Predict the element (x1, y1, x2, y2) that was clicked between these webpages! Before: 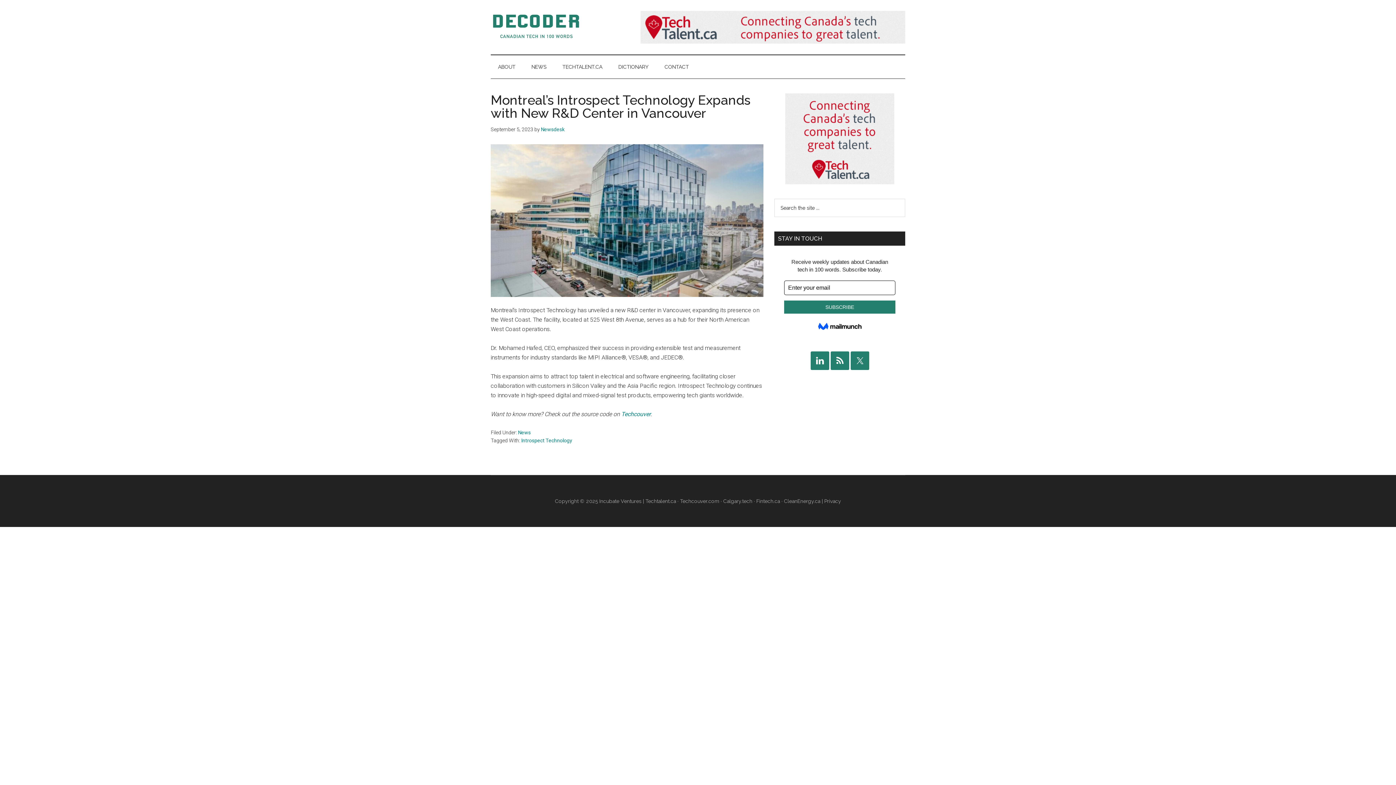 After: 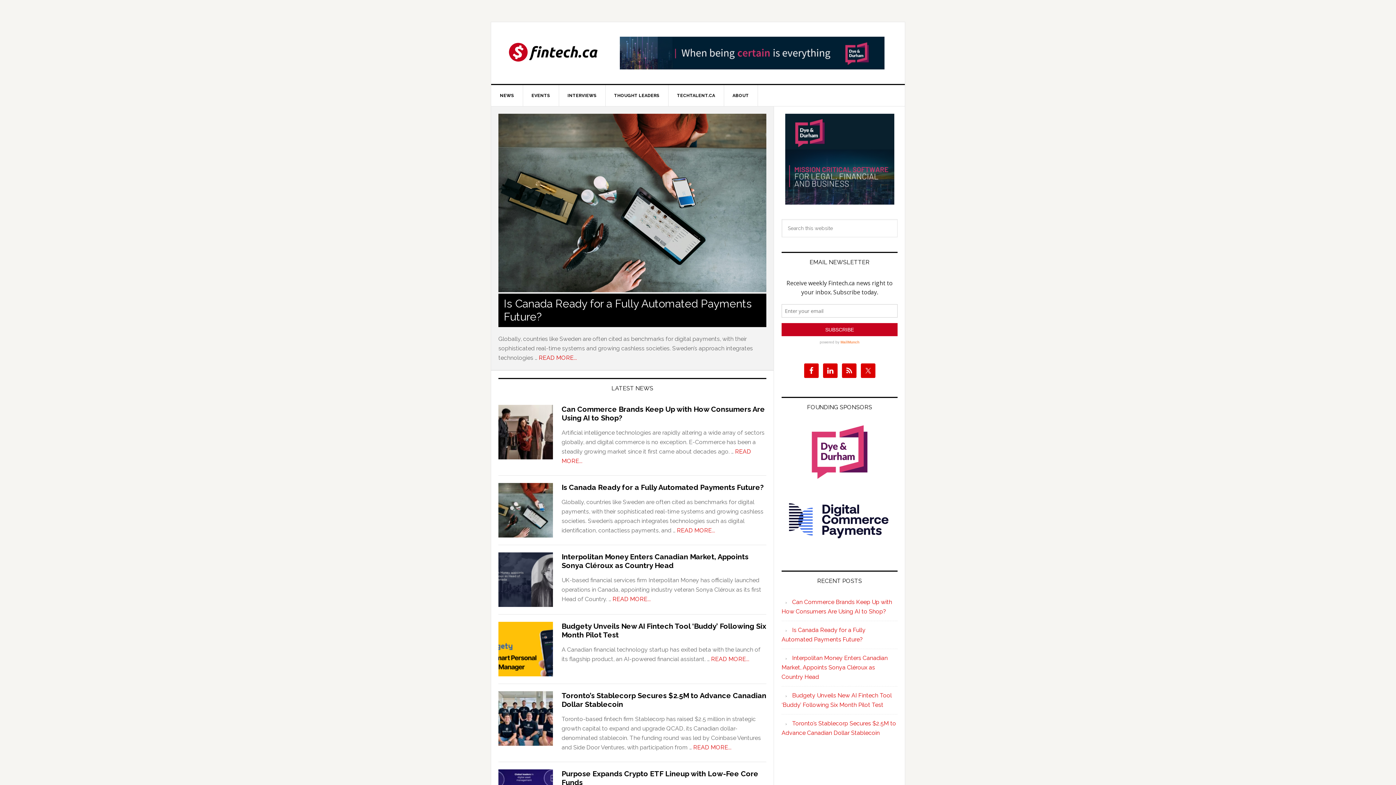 Action: label: Fintech.ca bbox: (756, 498, 780, 504)